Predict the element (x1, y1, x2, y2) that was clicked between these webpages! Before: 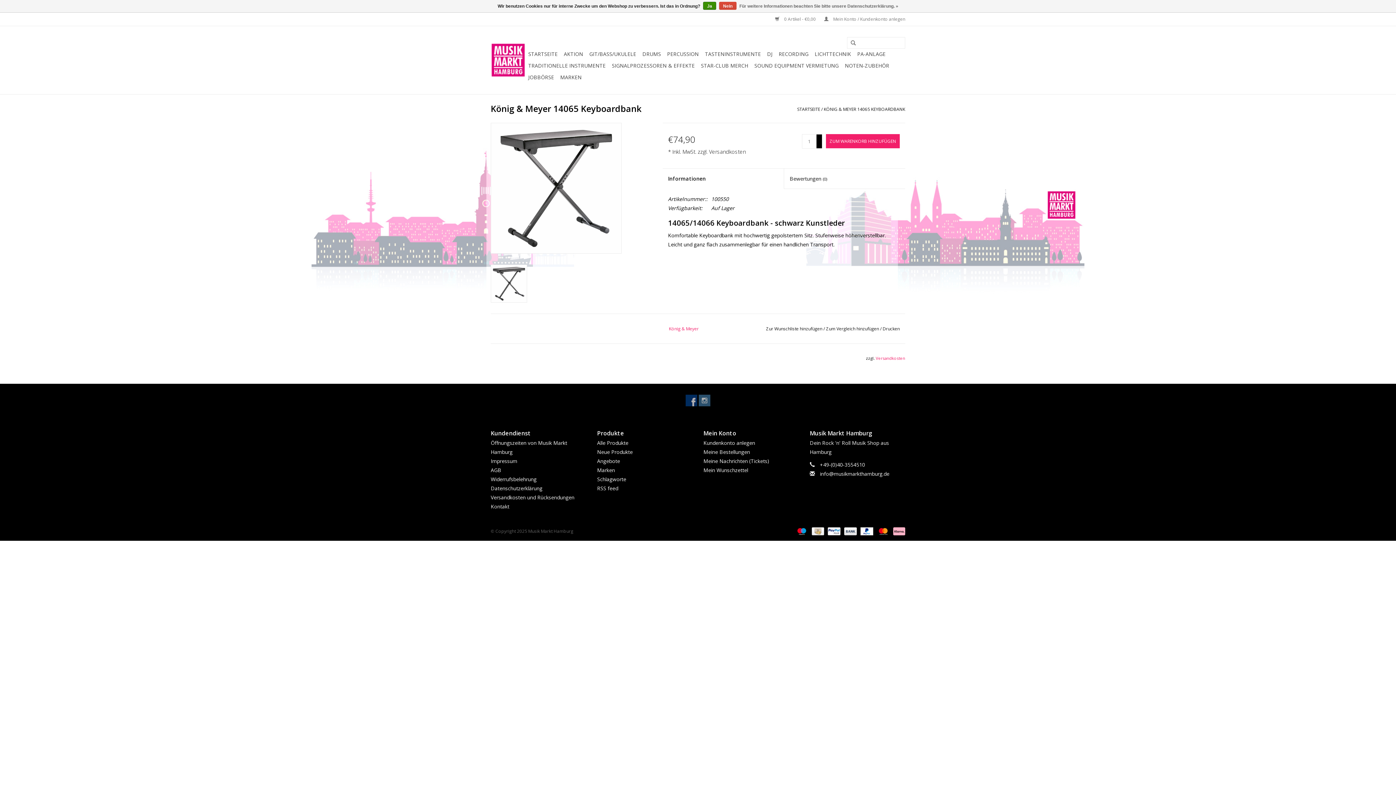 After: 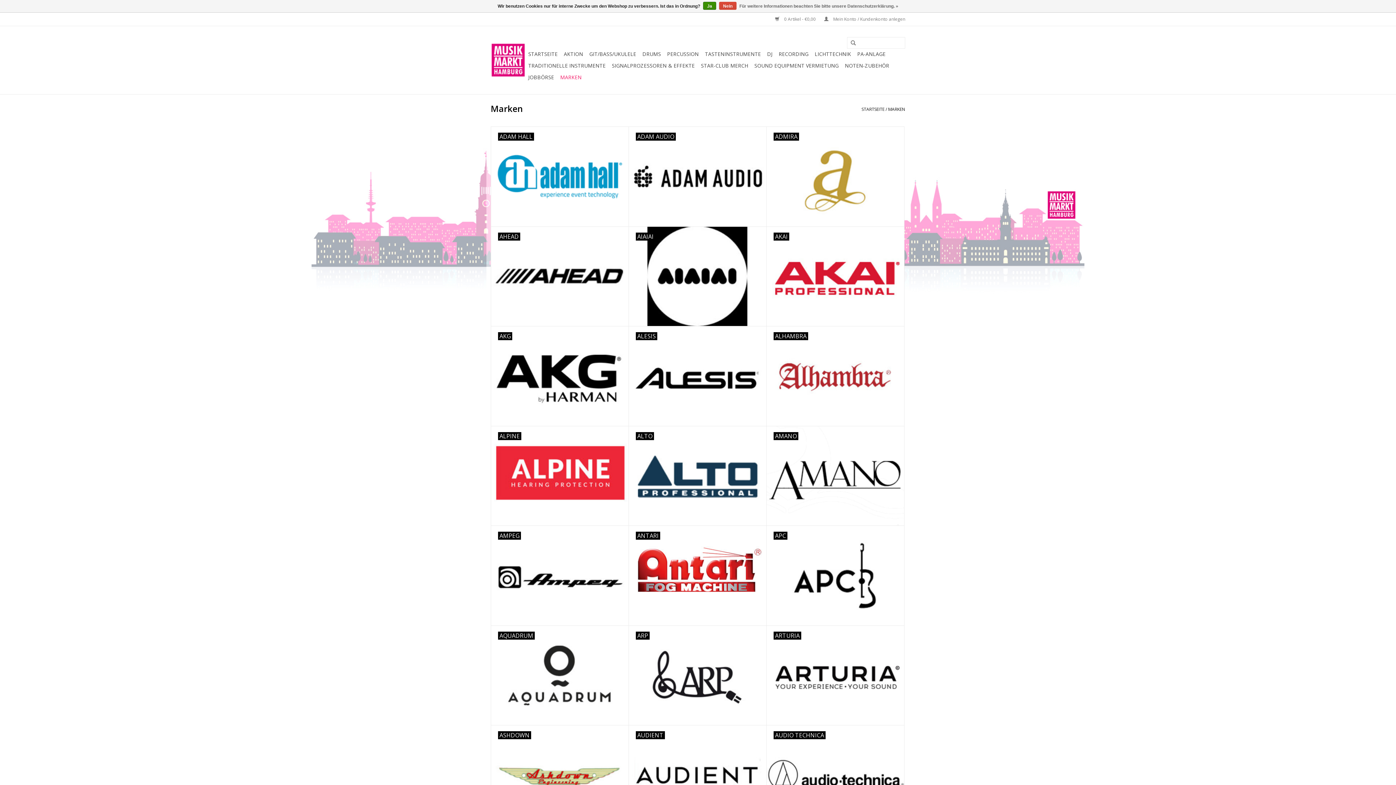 Action: bbox: (597, 466, 615, 473) label: Marken